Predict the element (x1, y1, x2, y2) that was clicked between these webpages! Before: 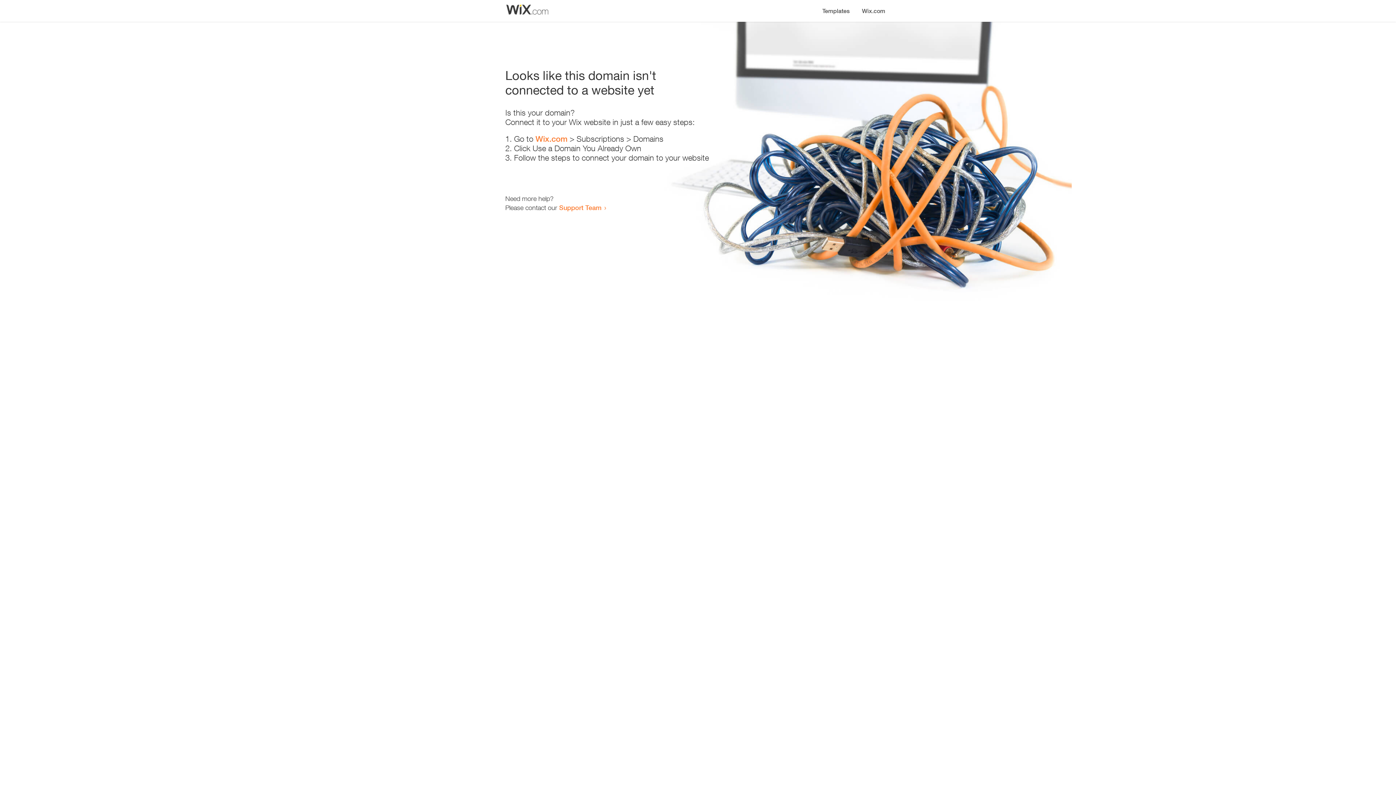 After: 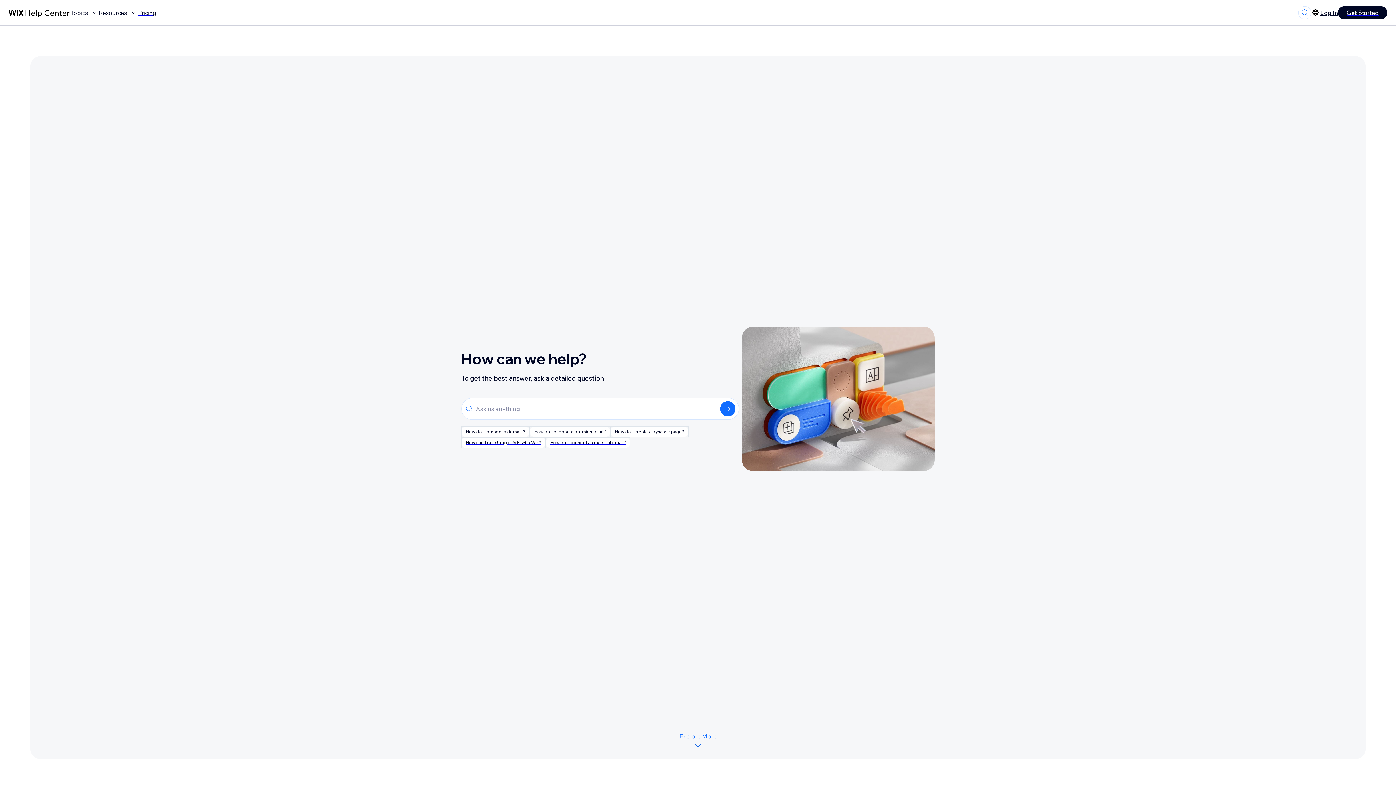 Action: label: Support Team bbox: (559, 203, 601, 211)